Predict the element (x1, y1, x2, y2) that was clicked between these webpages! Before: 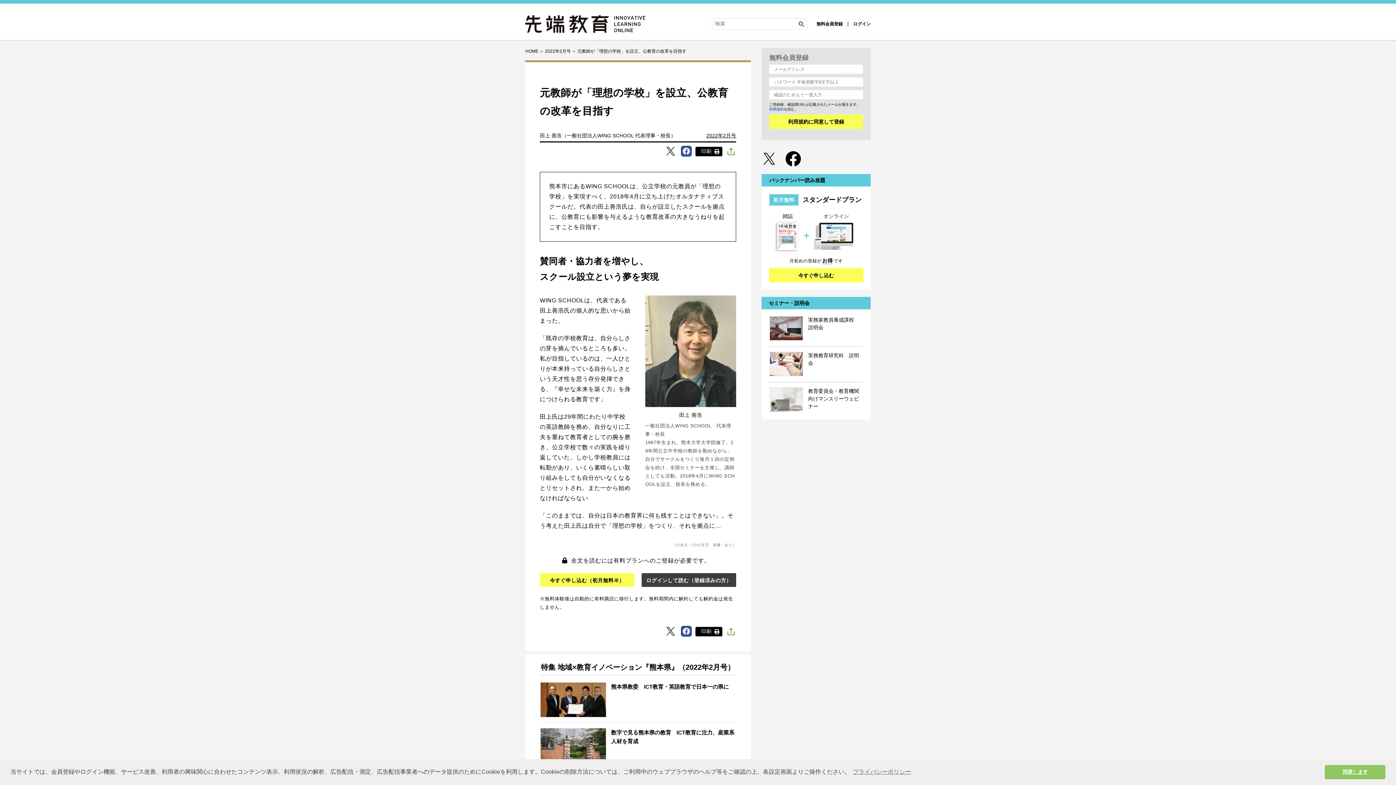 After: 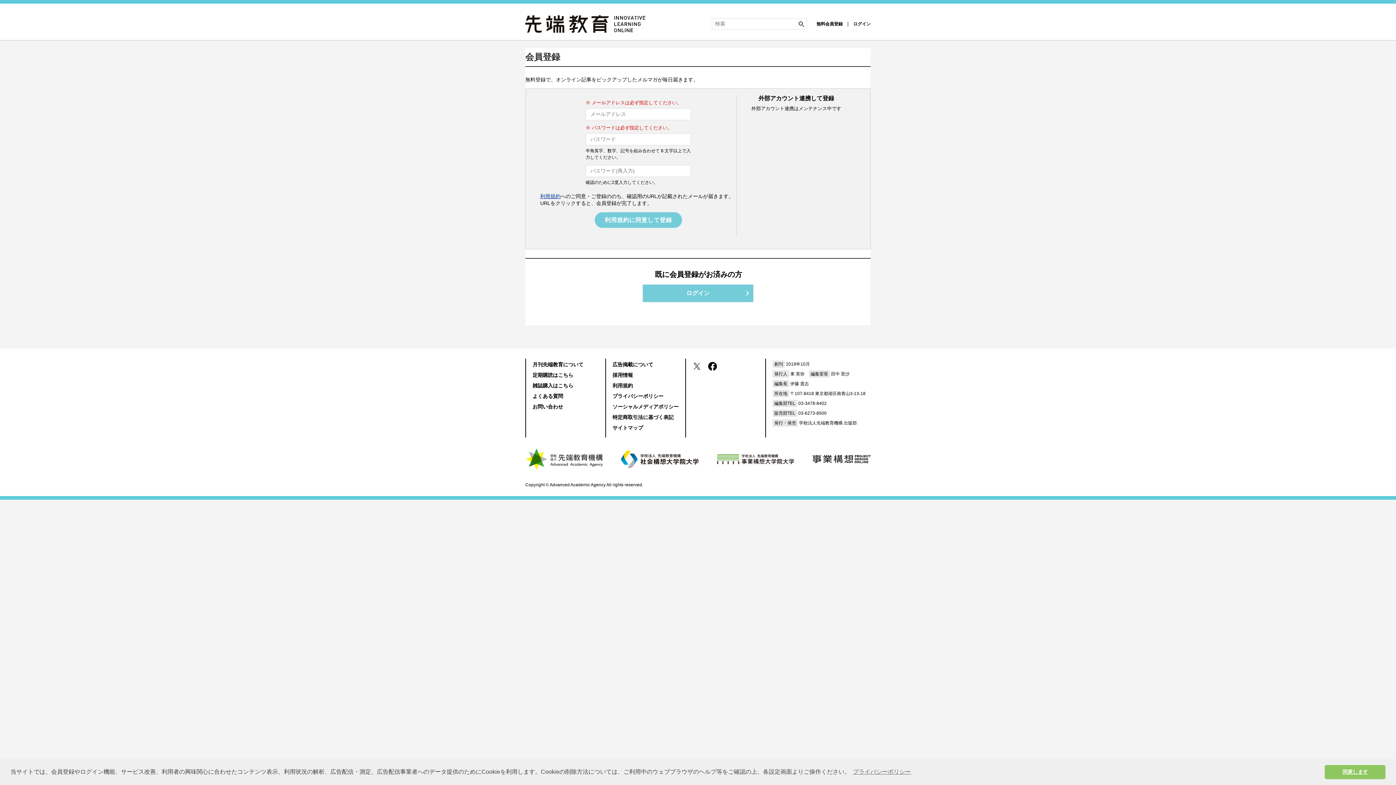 Action: bbox: (769, 114, 863, 128) label: 利用規約に同意して登録